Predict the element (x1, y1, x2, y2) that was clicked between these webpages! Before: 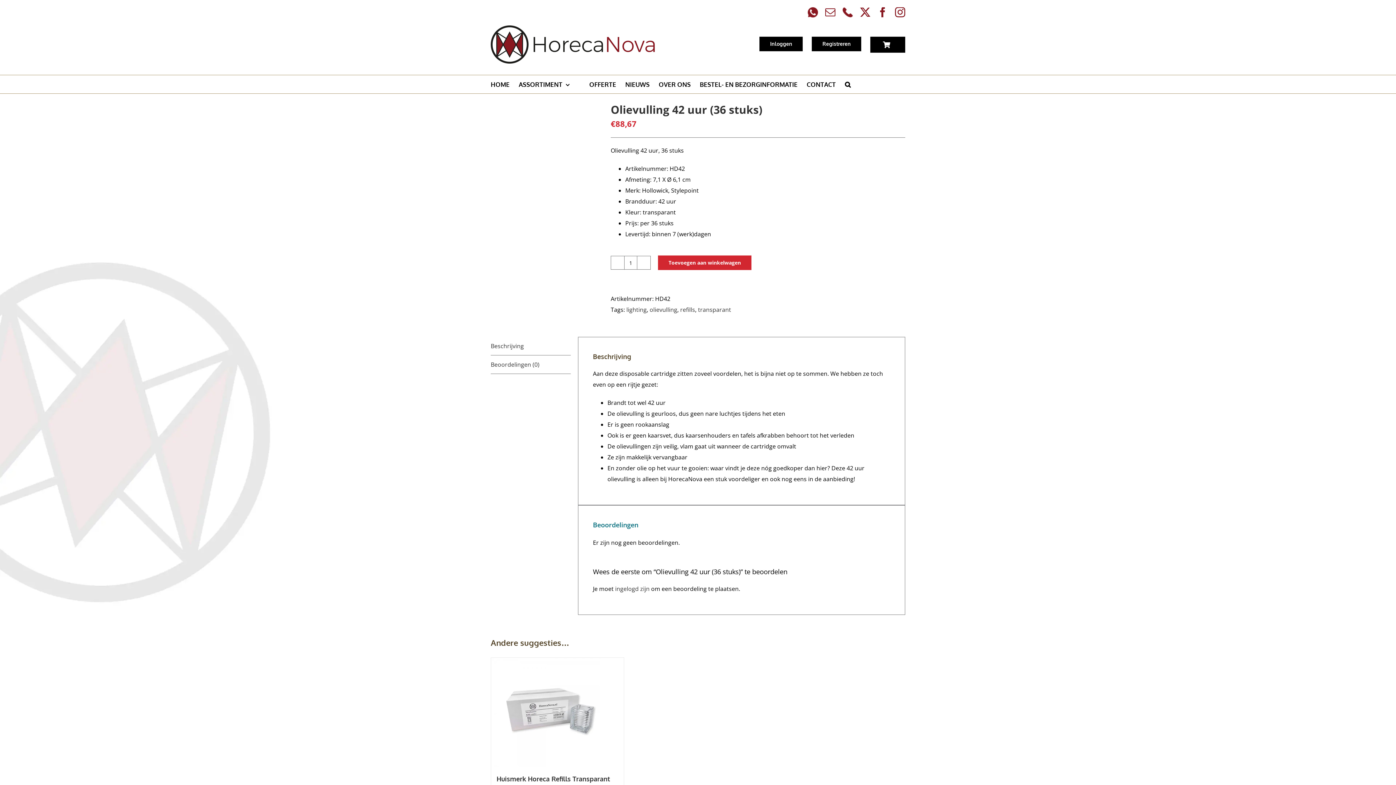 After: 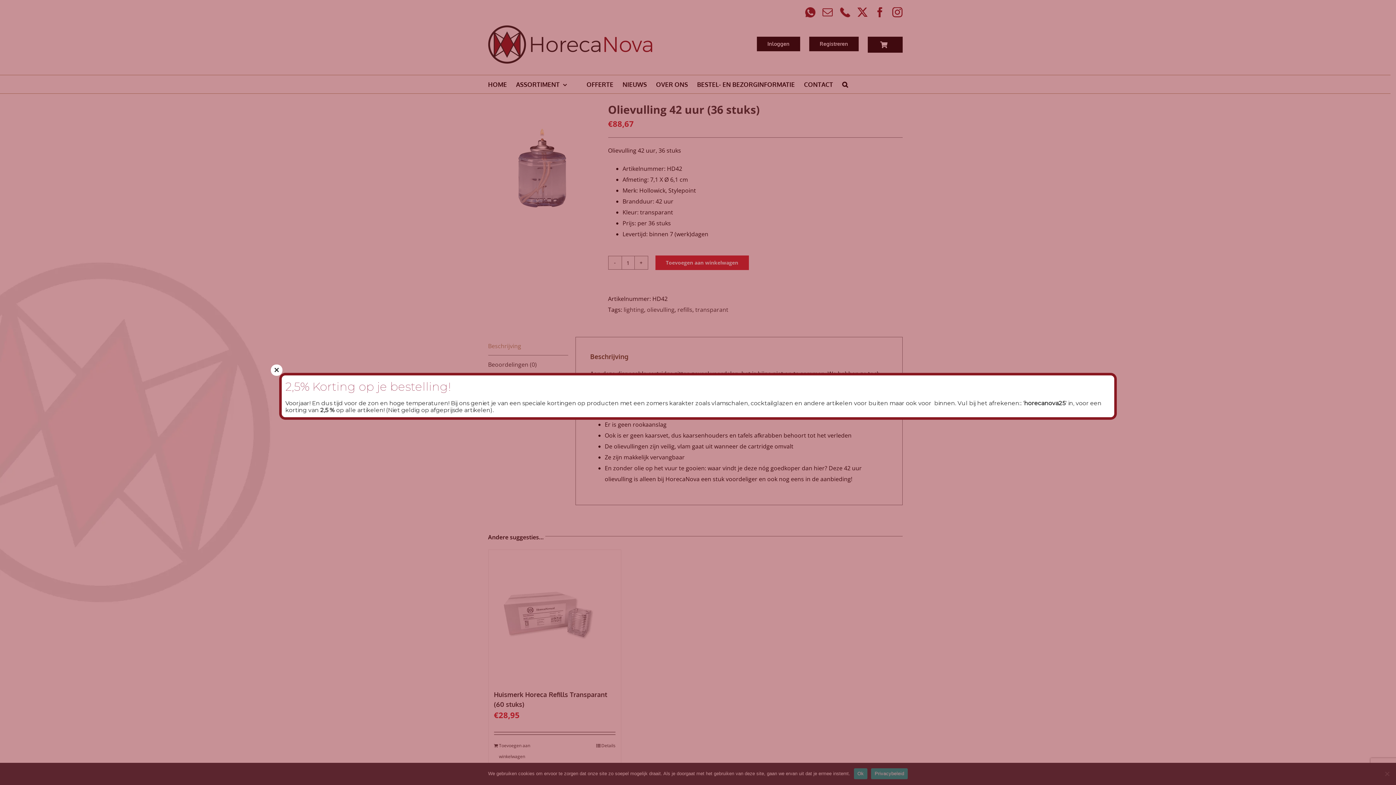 Action: label:   bbox: (578, 75, 580, 93)